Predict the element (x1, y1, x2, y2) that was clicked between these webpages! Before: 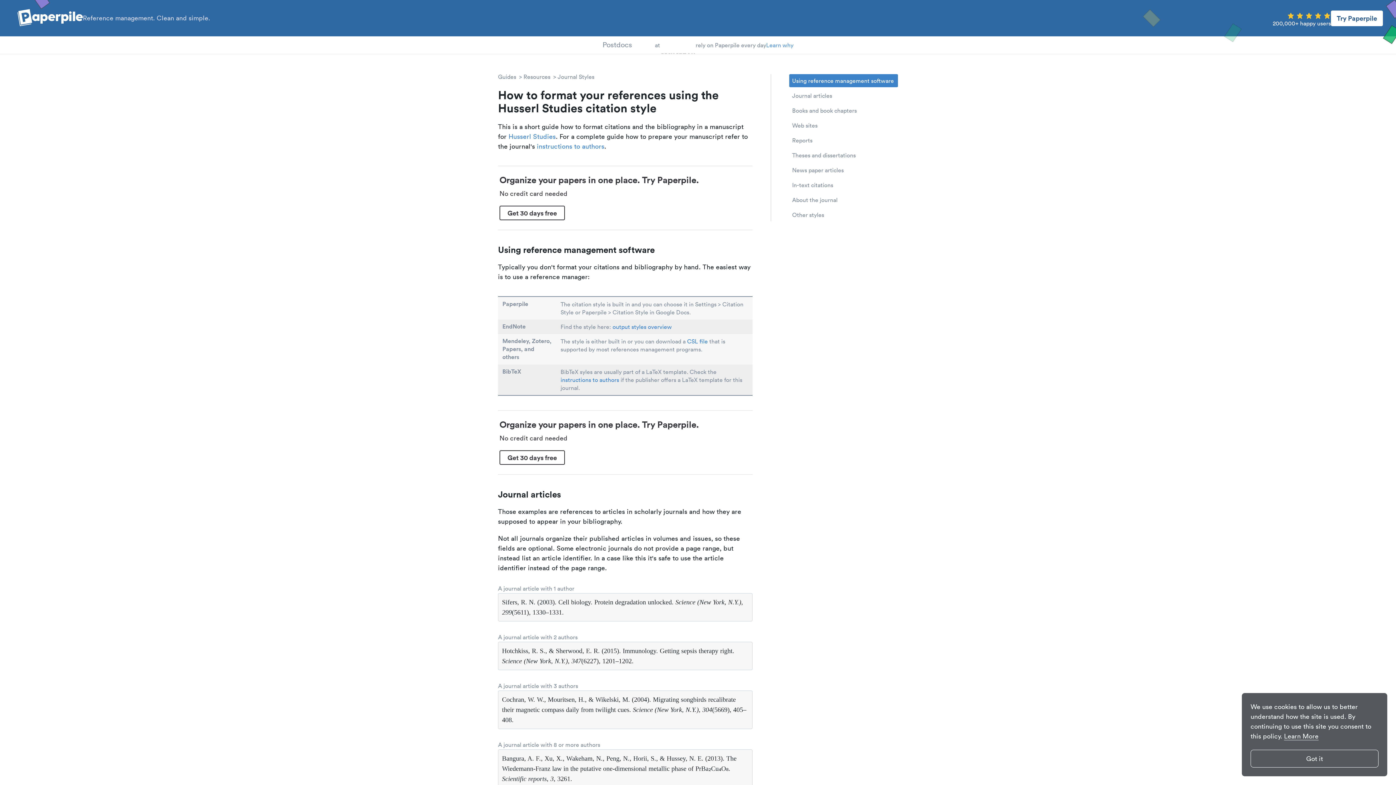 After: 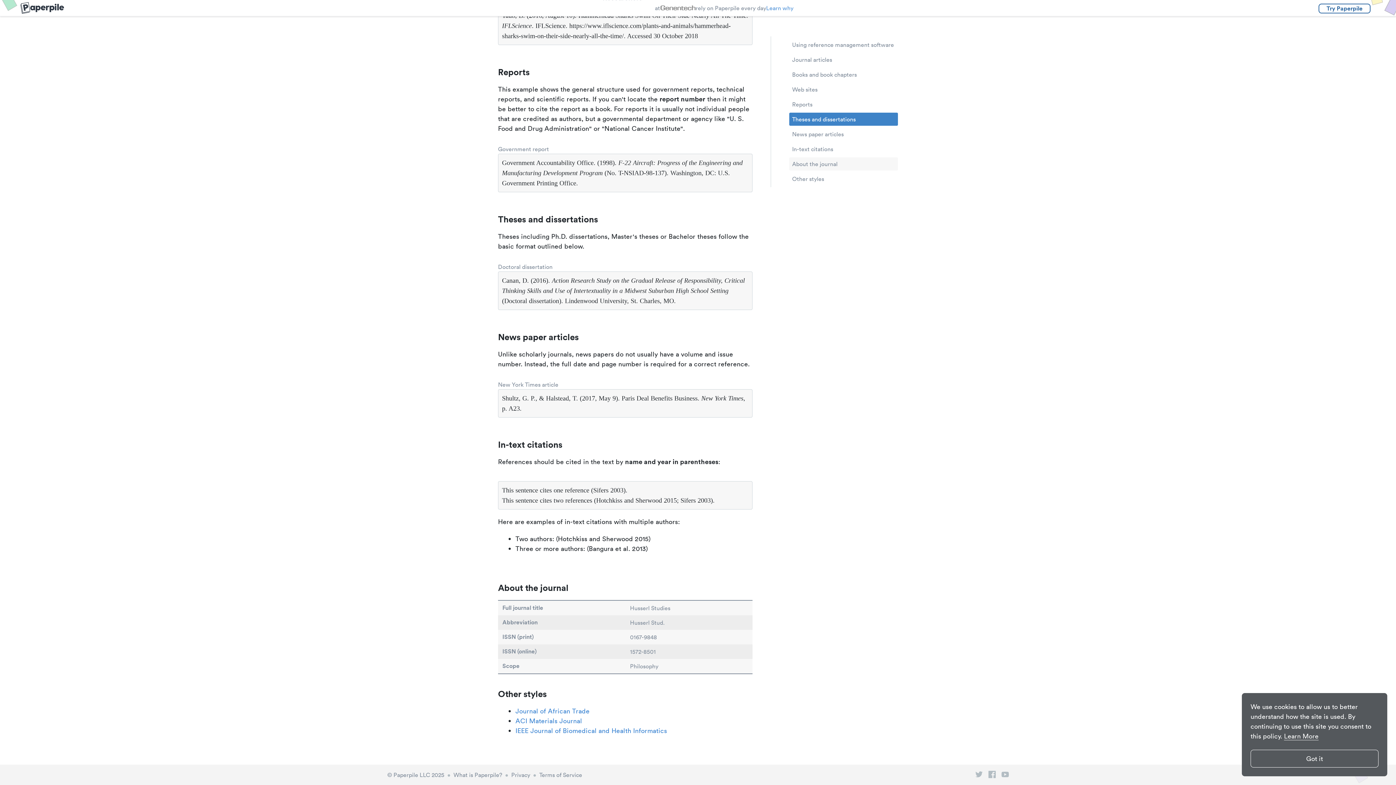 Action: label: News paper articles bbox: (789, 163, 898, 176)